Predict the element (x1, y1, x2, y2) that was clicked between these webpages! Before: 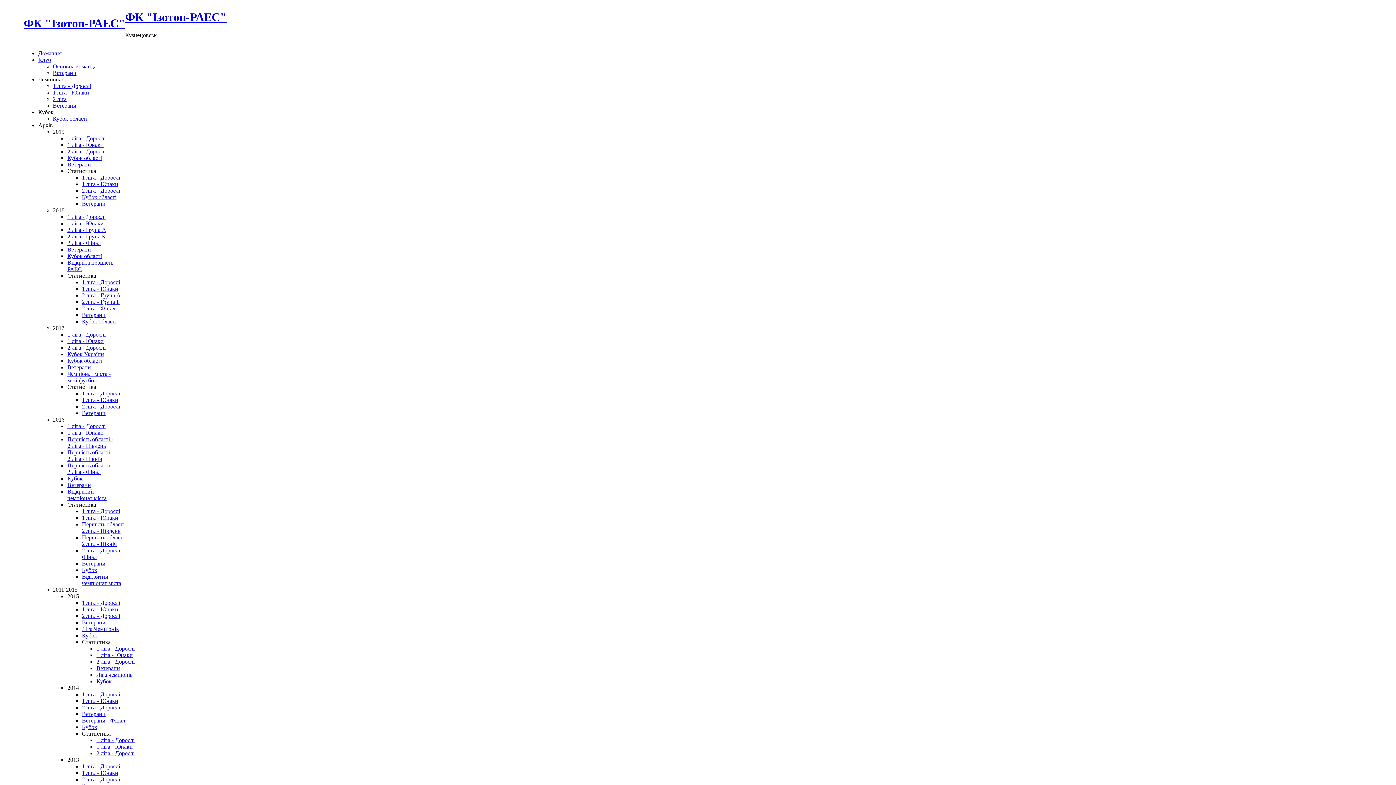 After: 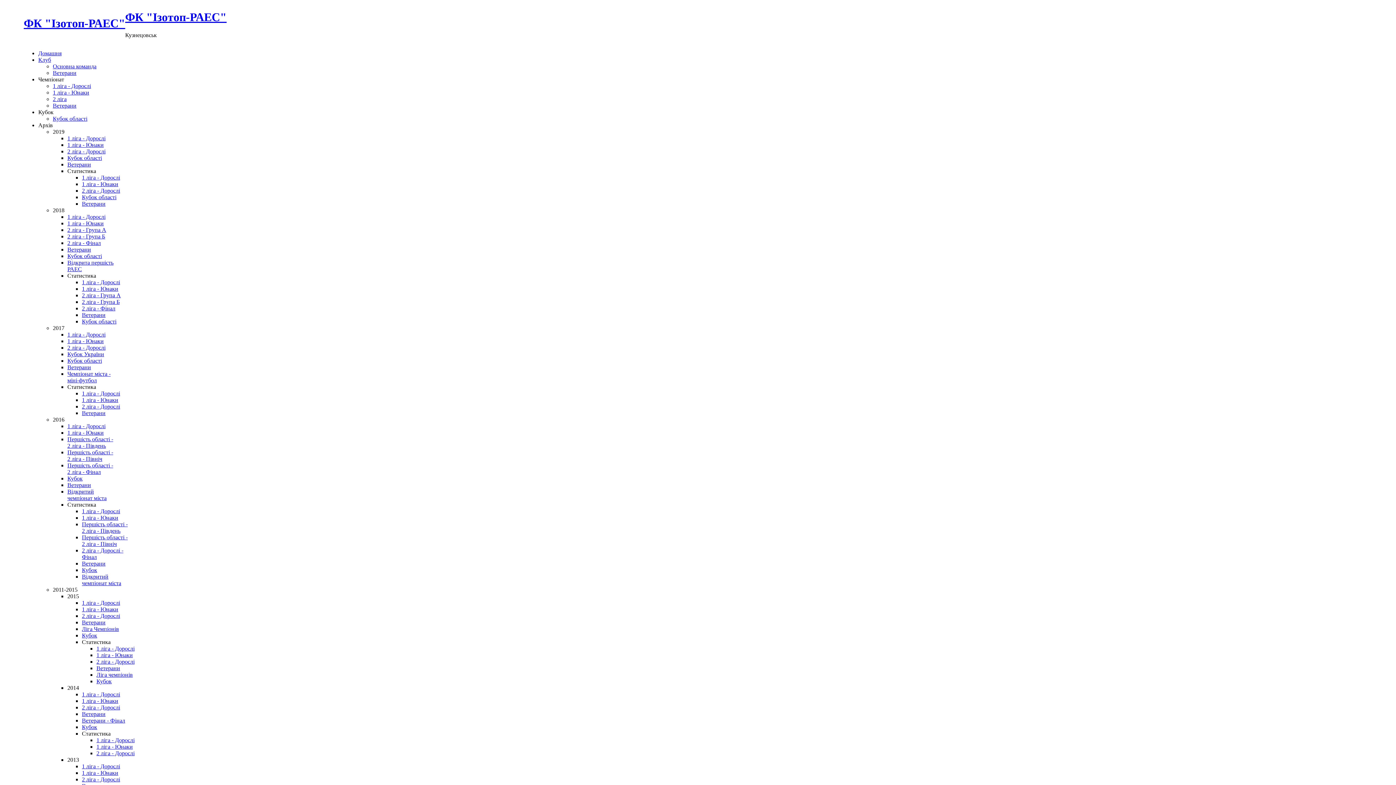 Action: bbox: (67, 351, 104, 357) label: Кубок України